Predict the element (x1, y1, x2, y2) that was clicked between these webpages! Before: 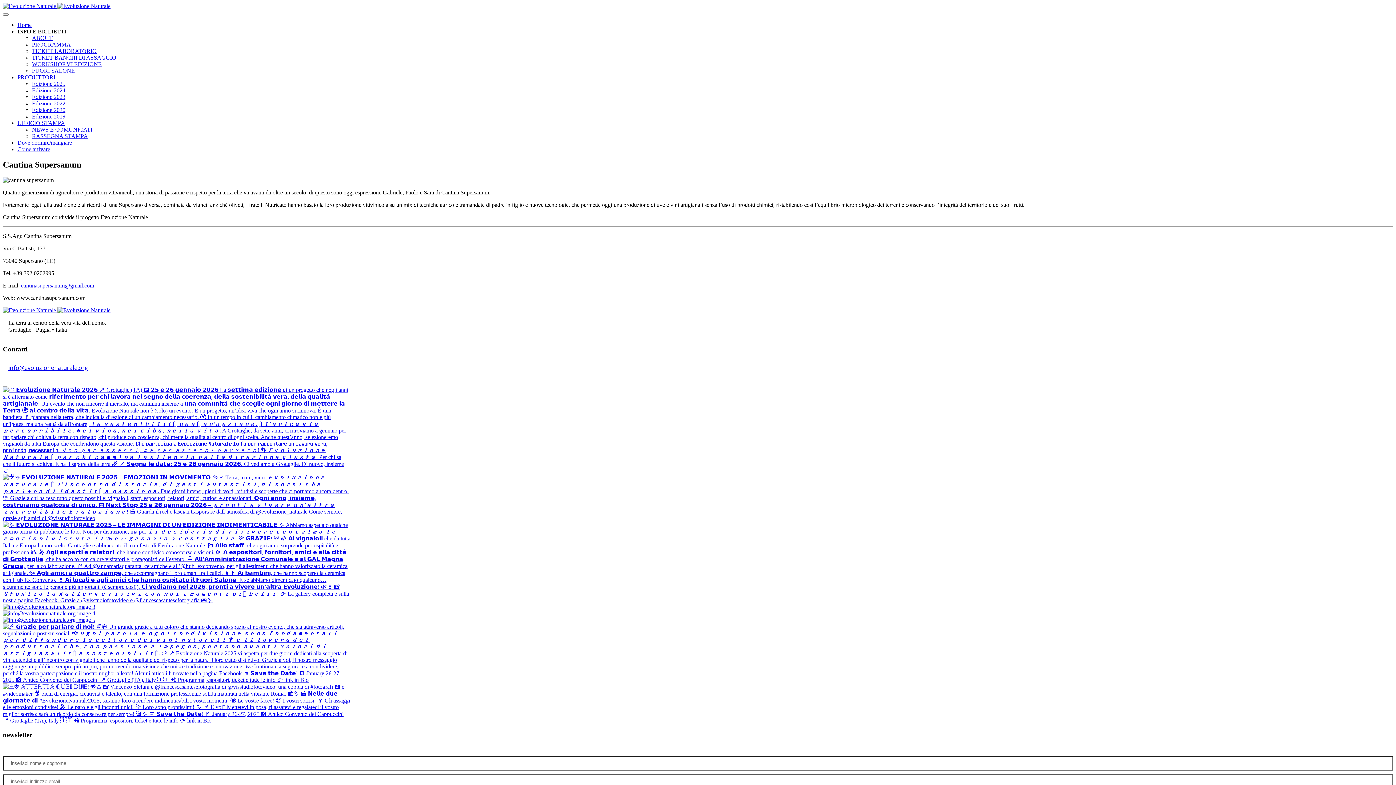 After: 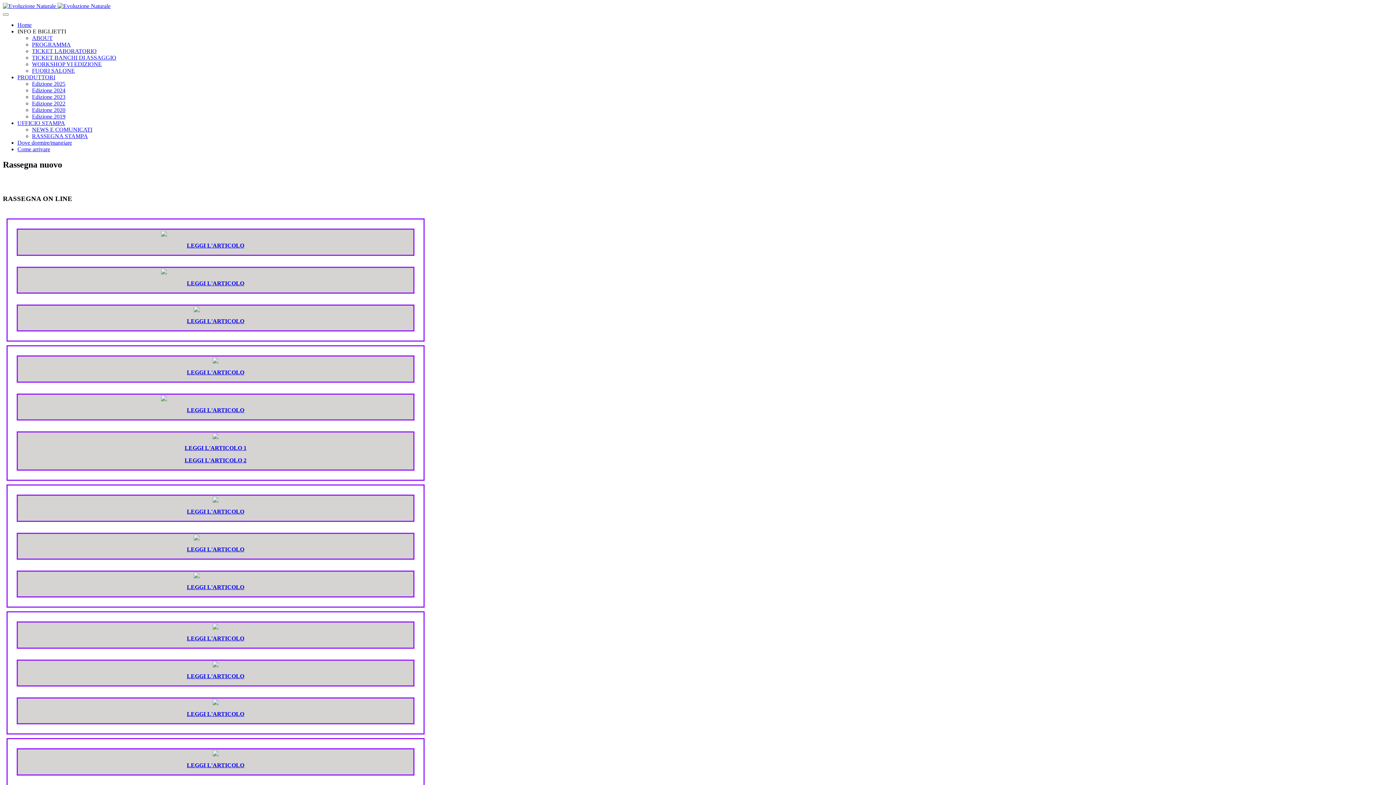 Action: bbox: (32, 133, 88, 139) label: RASSEGNA STAMPA